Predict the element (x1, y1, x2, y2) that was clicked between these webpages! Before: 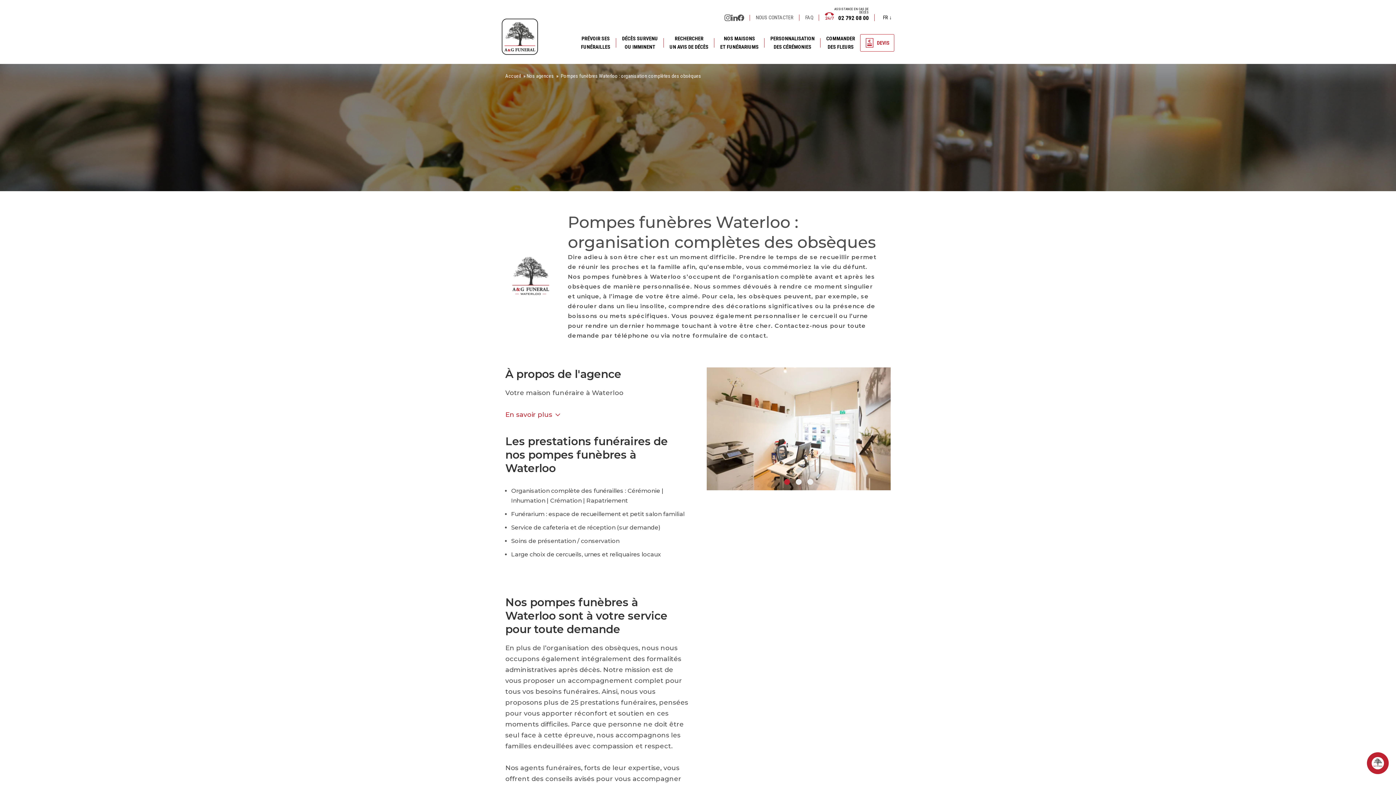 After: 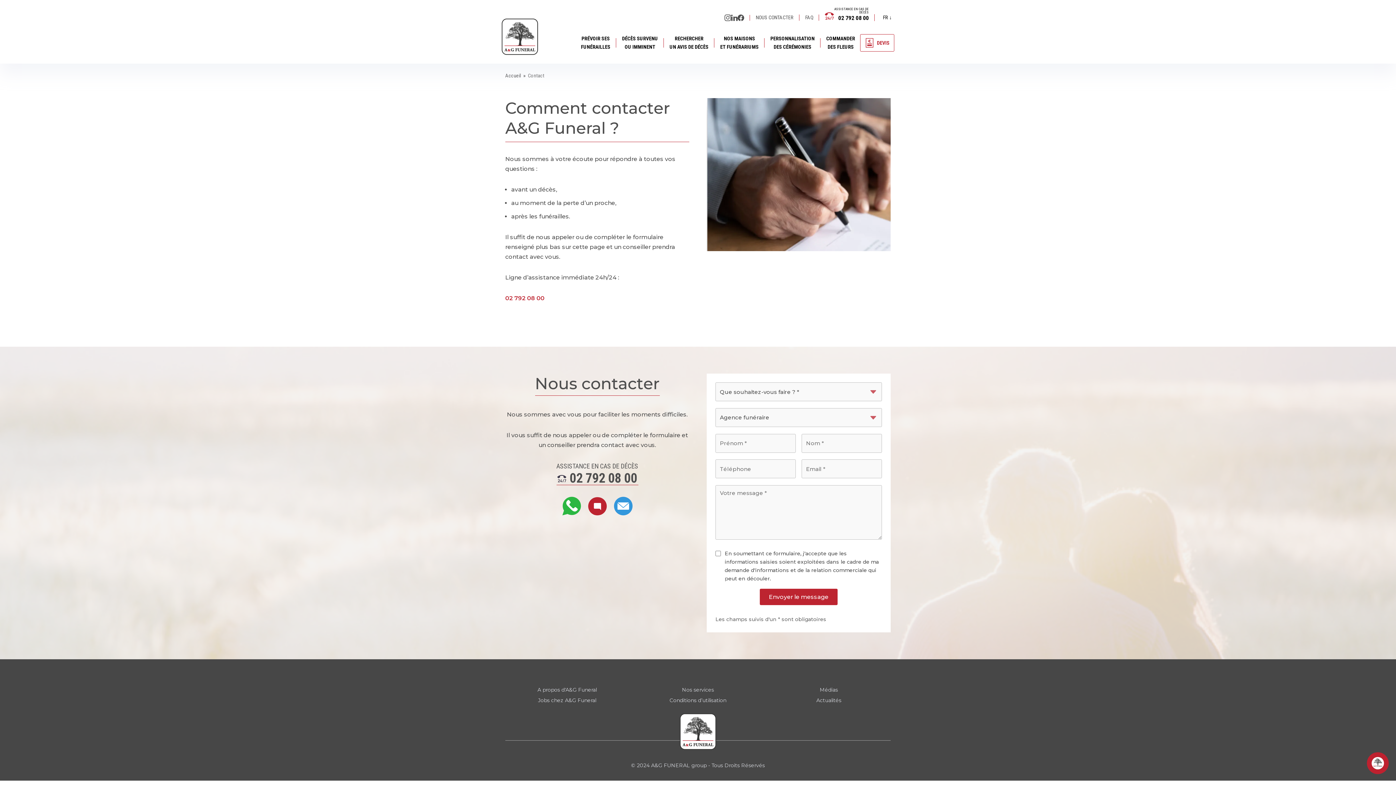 Action: bbox: (756, 9, 793, 25) label: NOUS CONTACTER